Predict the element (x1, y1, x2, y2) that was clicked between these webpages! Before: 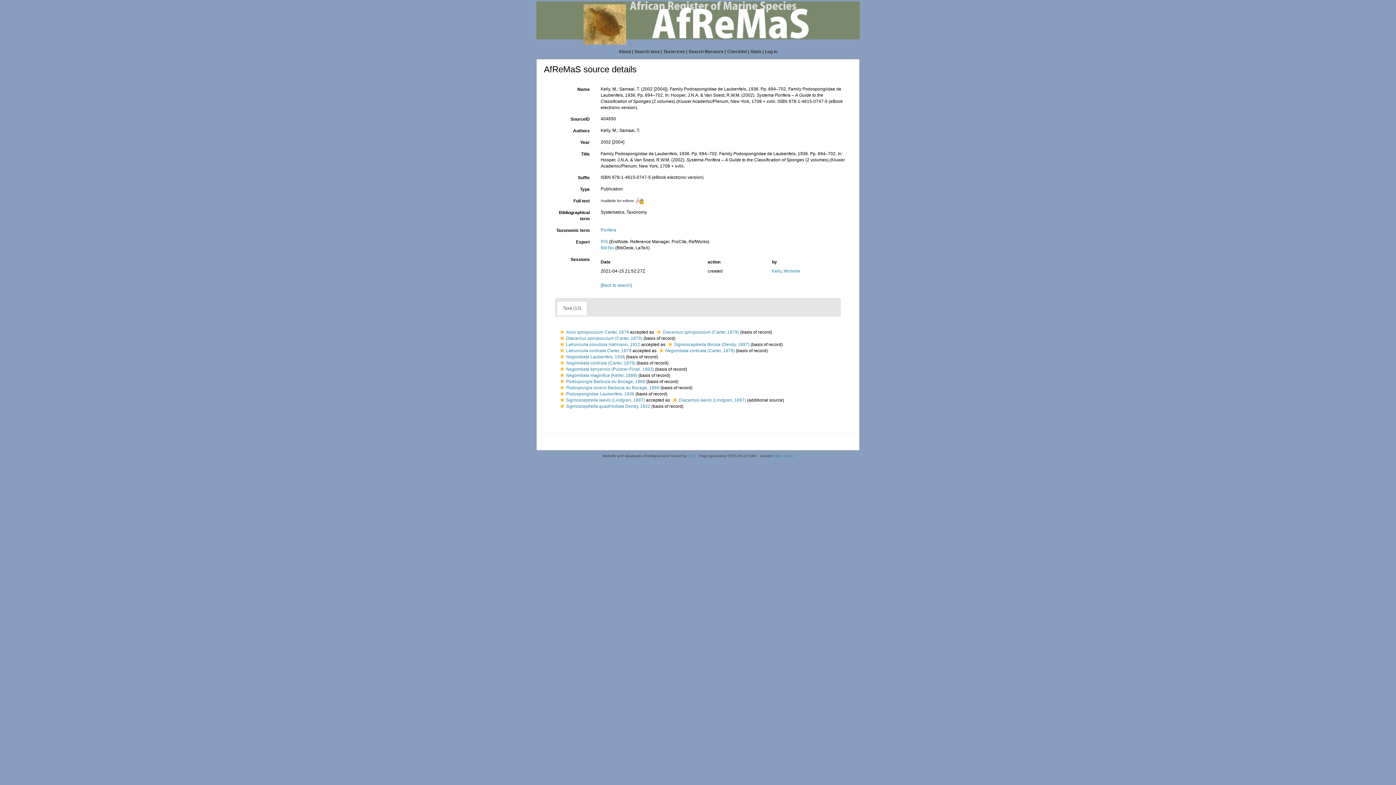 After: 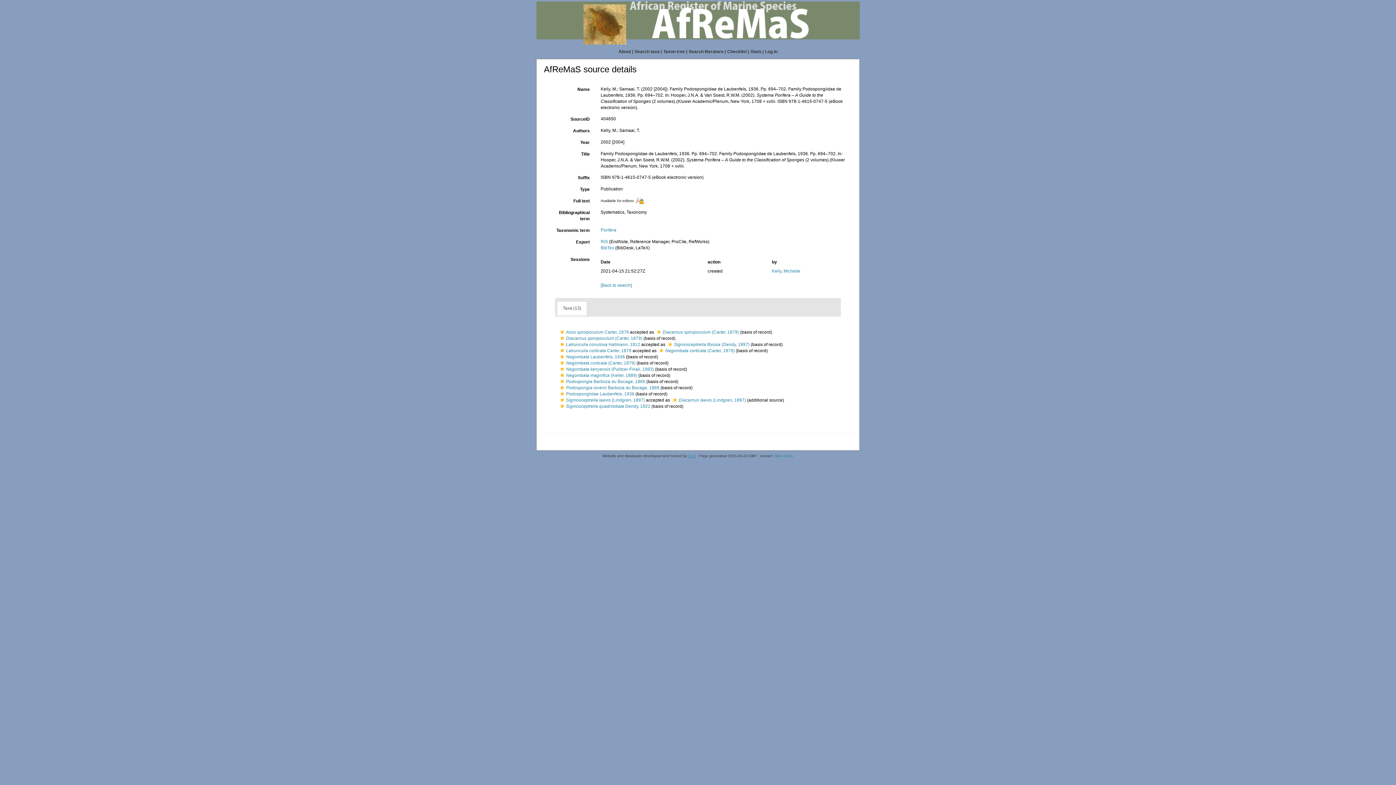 Action: label: VLIZ bbox: (688, 454, 696, 458)